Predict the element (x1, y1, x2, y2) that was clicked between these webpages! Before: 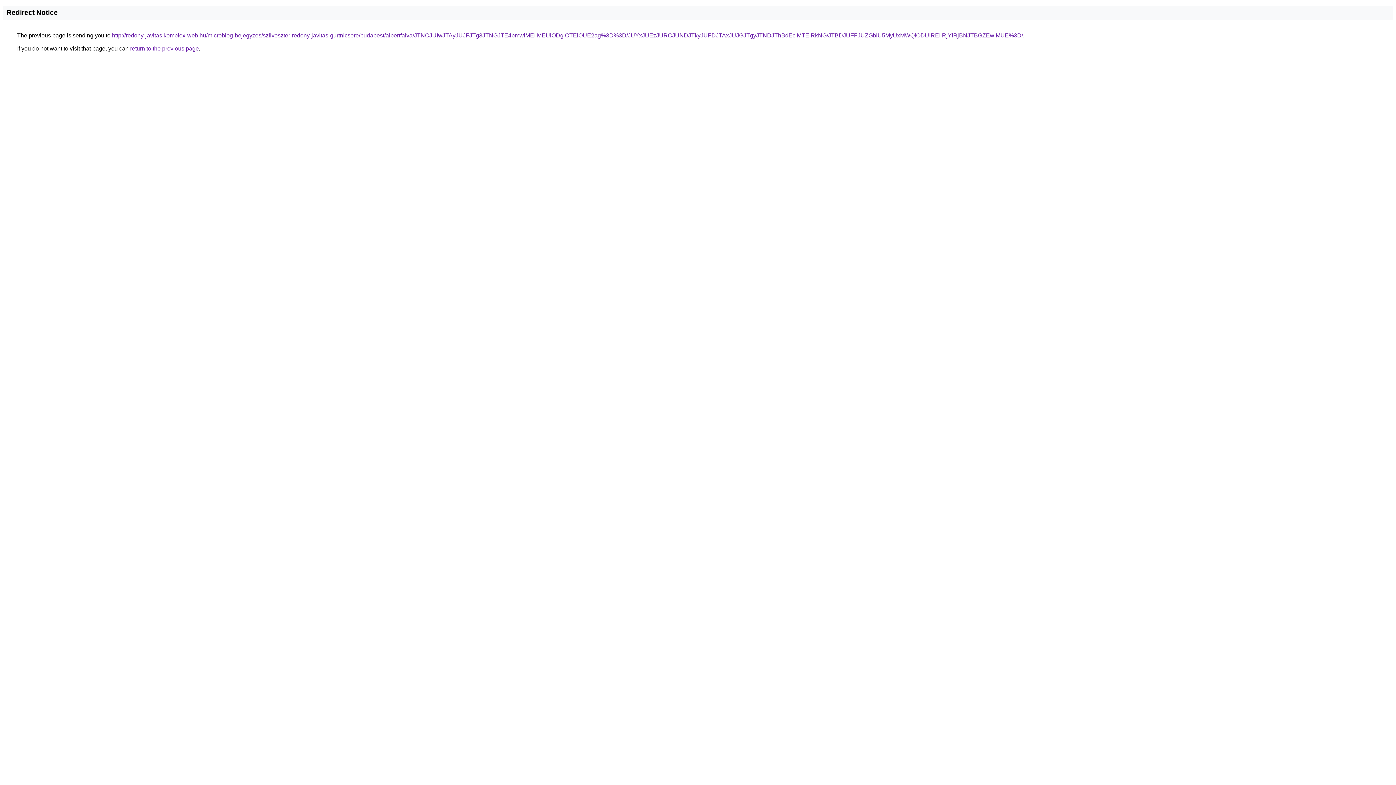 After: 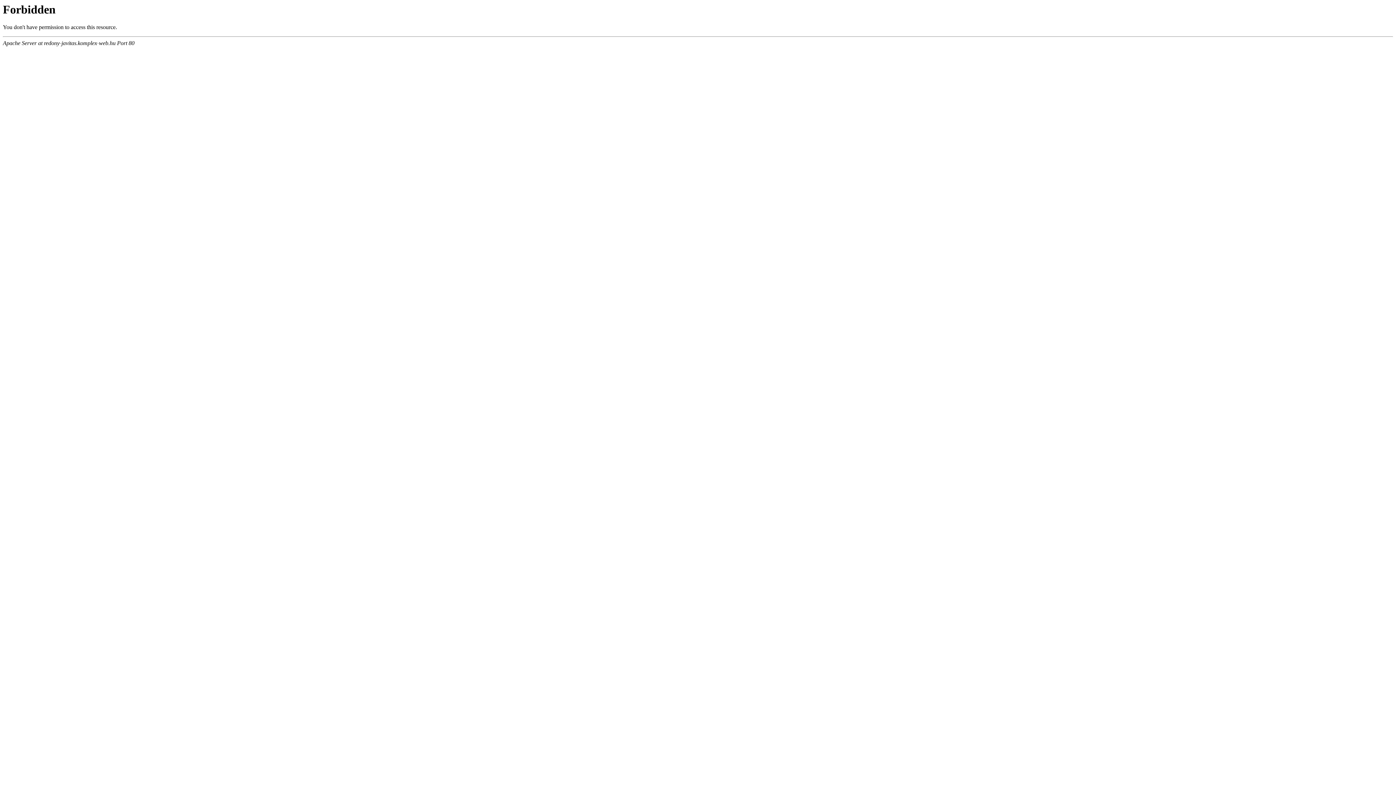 Action: label: http://redony-javitas.komplex-web.hu/microblog-bejegyzes/szilveszter-redony-javitas-gurtnicsere/budapest/albertfalva/JTNCJUIwJTAyJUJFJTg3JTNGJTE4bmwlMEIlMEUlODglOTElOUE2ag%3D%3D/JUYxJUEzJURCJUNDJTkyJUFDJTAxJUJGJTgyJTNDJThBdEclMTElRkNG/JTBDJUFFJUZGbiU5MyUxMWQlODUlREIlRjYlRjBNJTBGZEwlMUE%3D/ bbox: (112, 32, 1023, 38)